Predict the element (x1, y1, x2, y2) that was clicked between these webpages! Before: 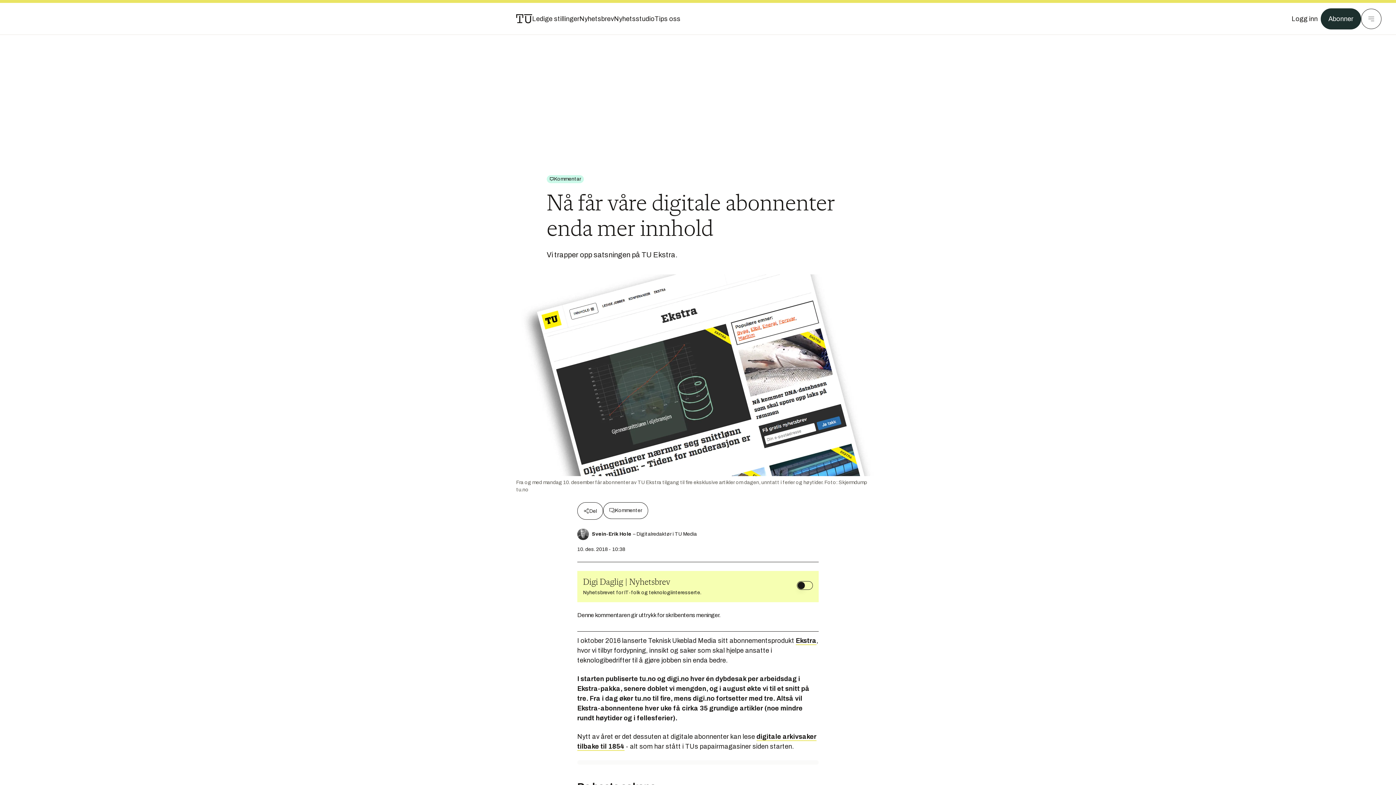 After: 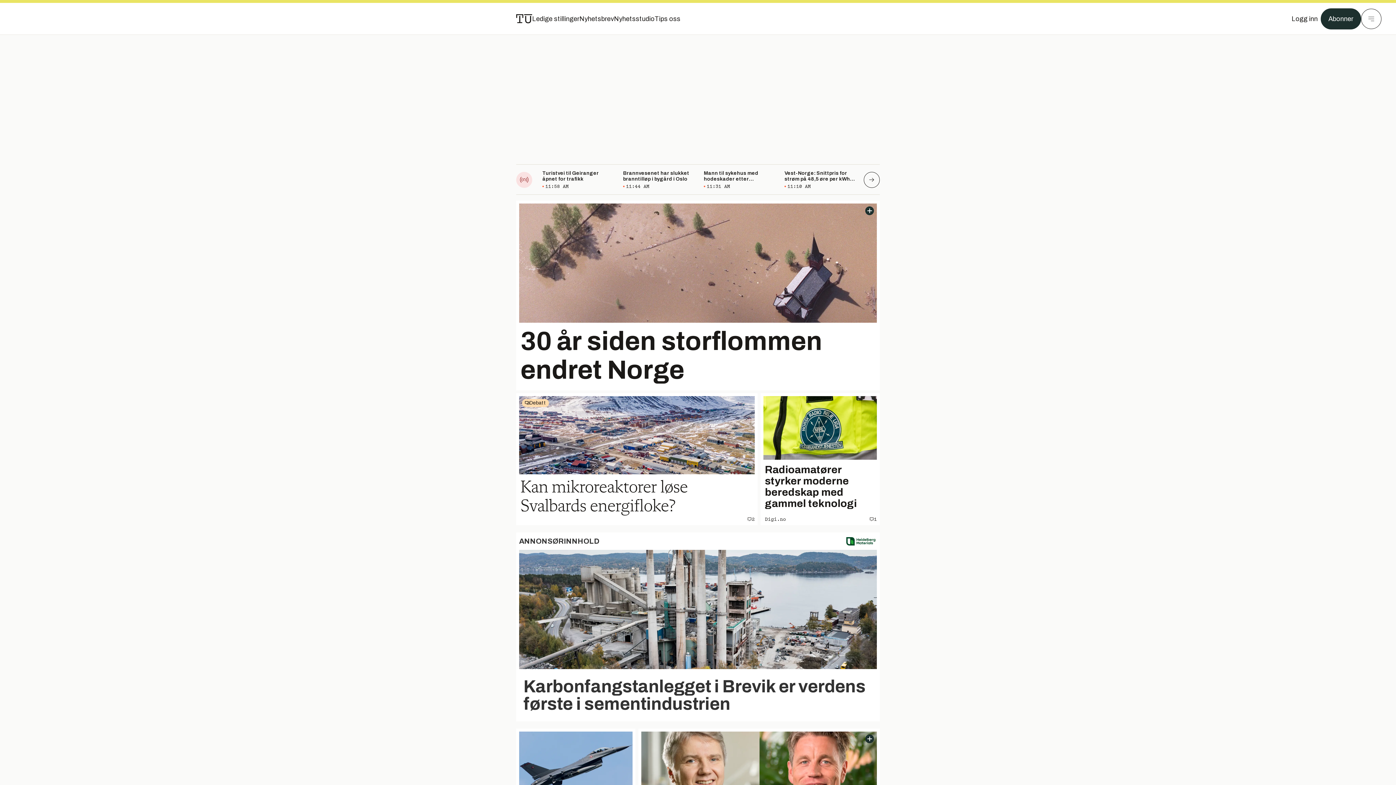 Action: bbox: (796, 637, 816, 645) label: Ekstra